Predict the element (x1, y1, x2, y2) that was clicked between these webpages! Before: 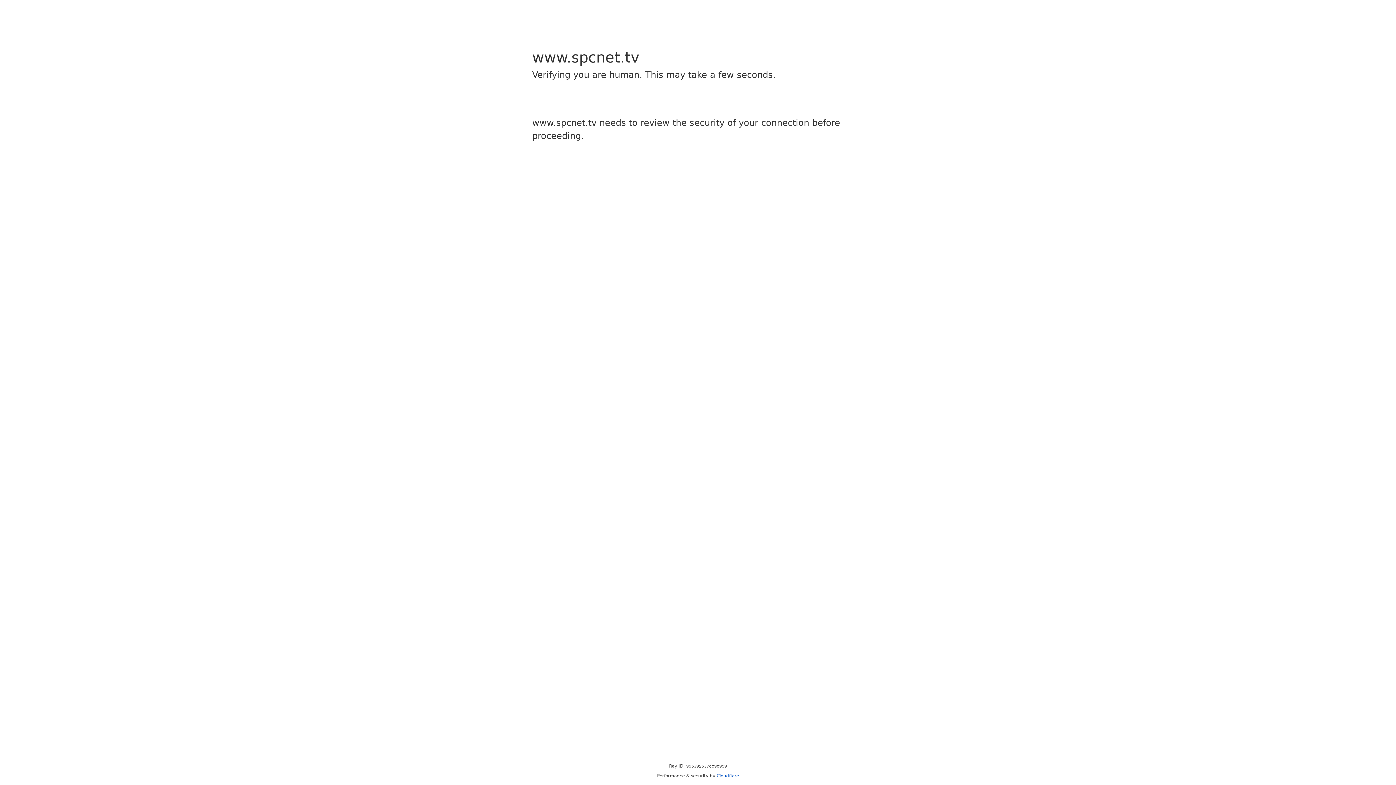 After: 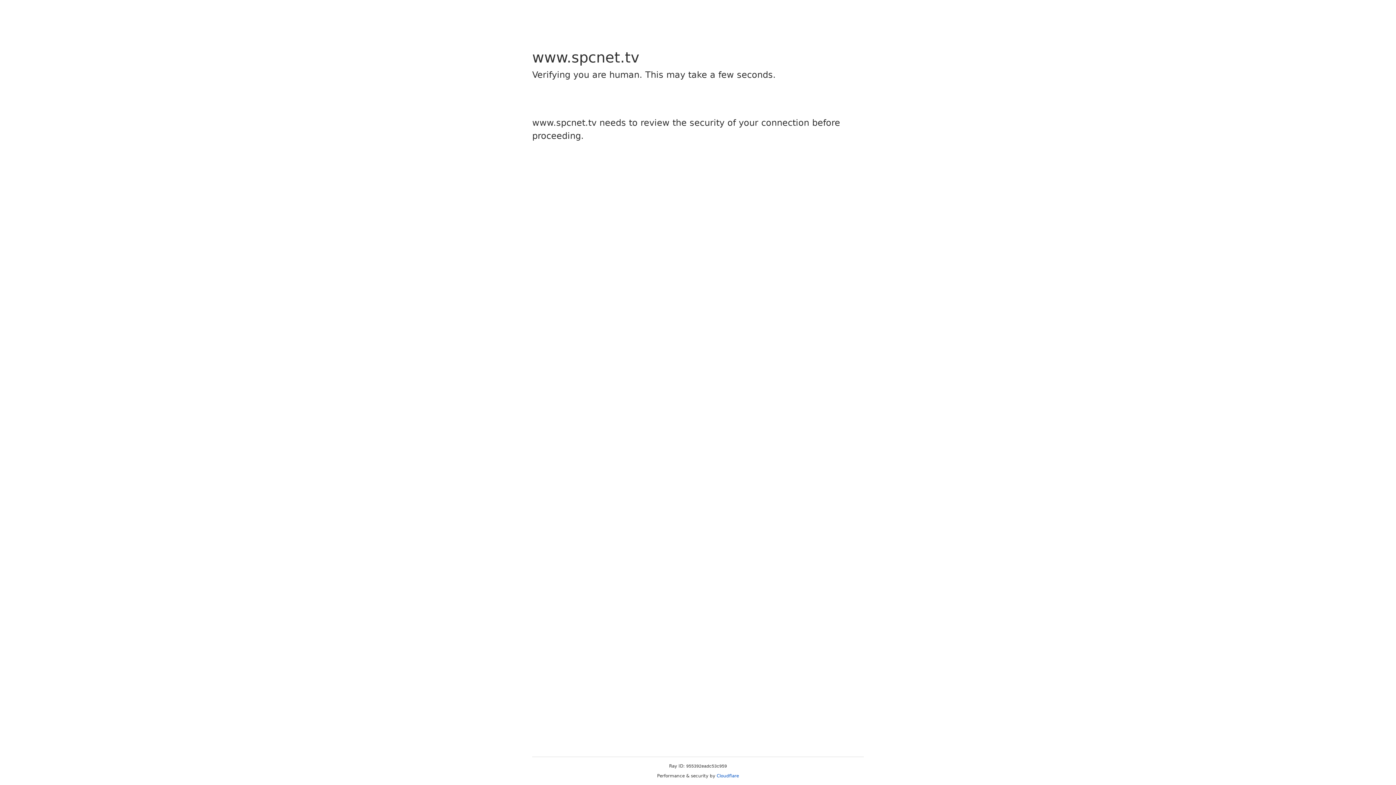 Action: label: Cloudflare bbox: (716, 773, 739, 778)